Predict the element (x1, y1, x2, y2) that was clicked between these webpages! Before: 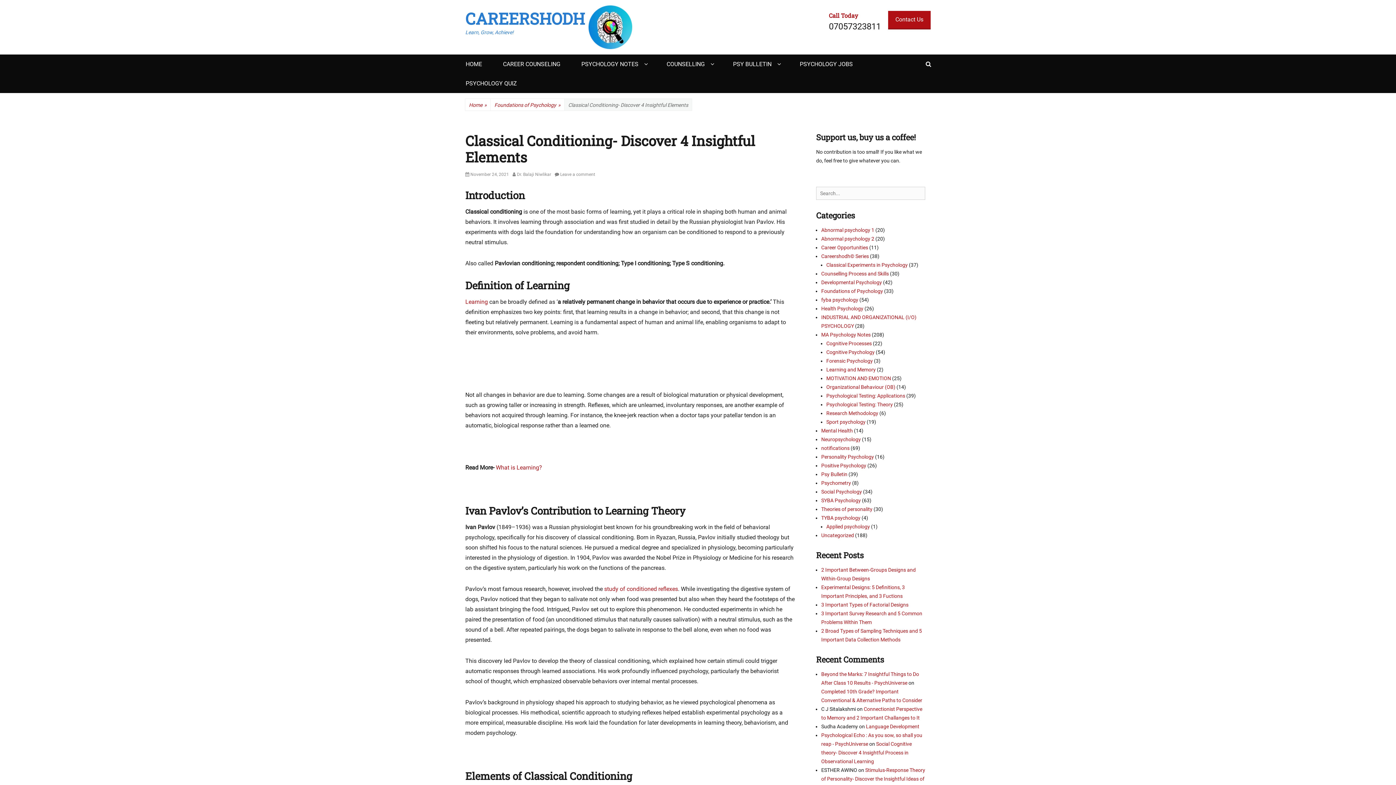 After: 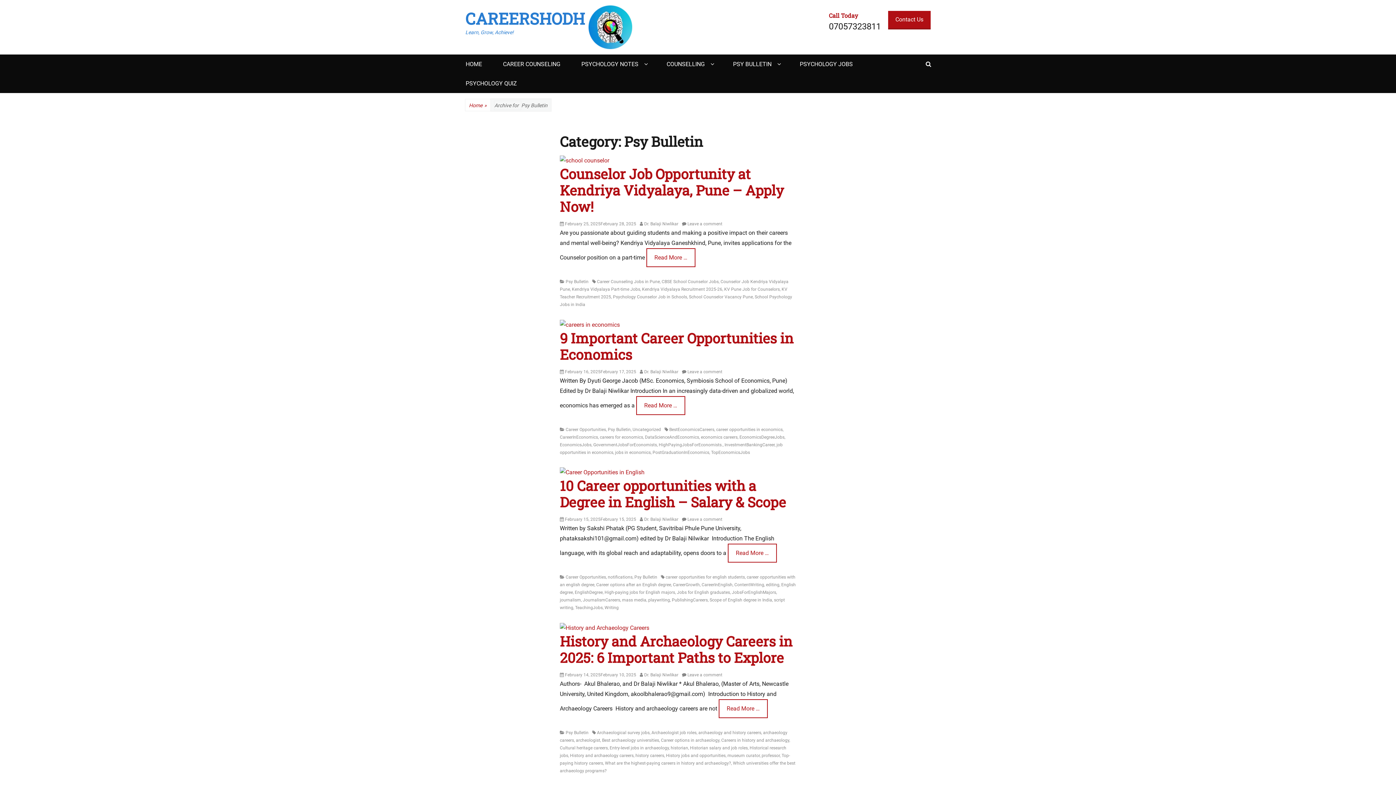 Action: label: Psy Bulletin bbox: (821, 471, 847, 477)